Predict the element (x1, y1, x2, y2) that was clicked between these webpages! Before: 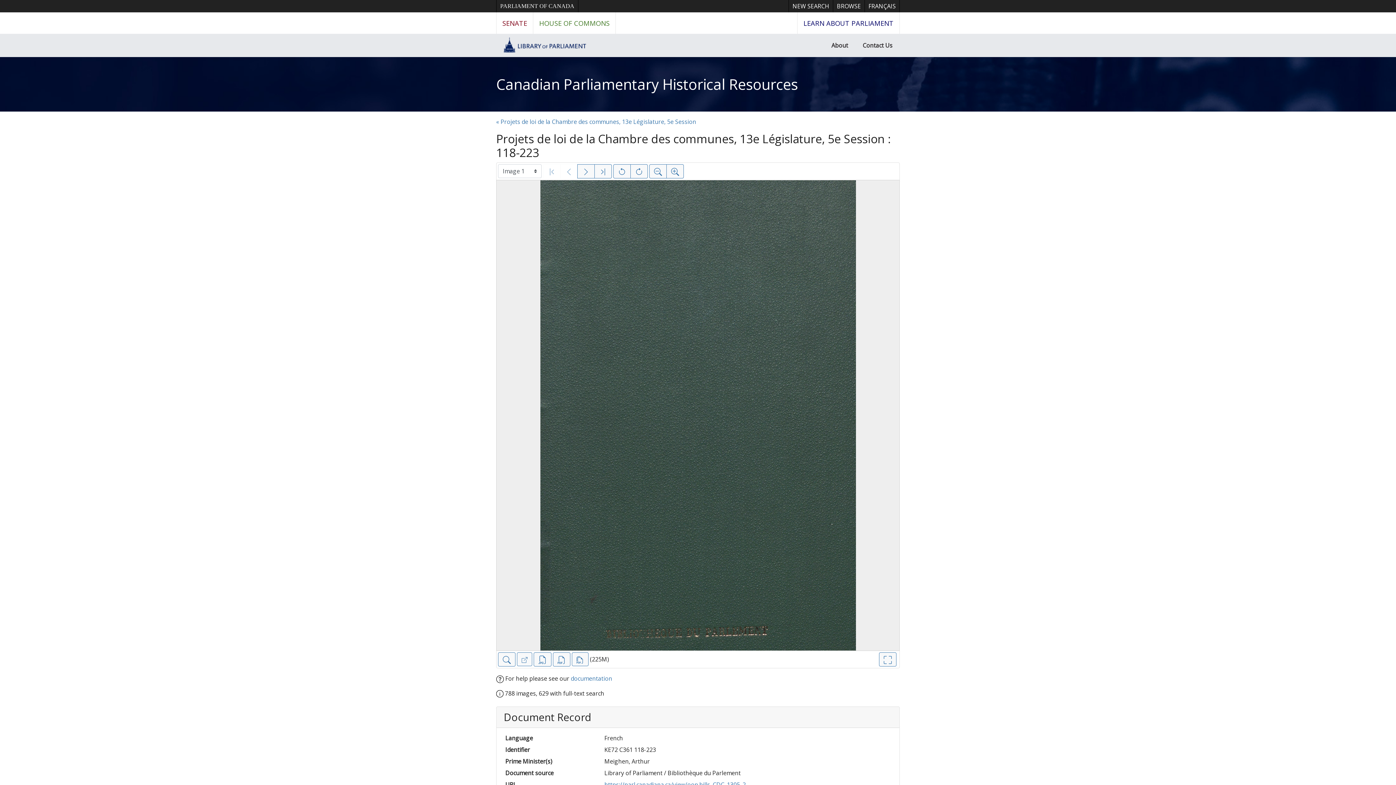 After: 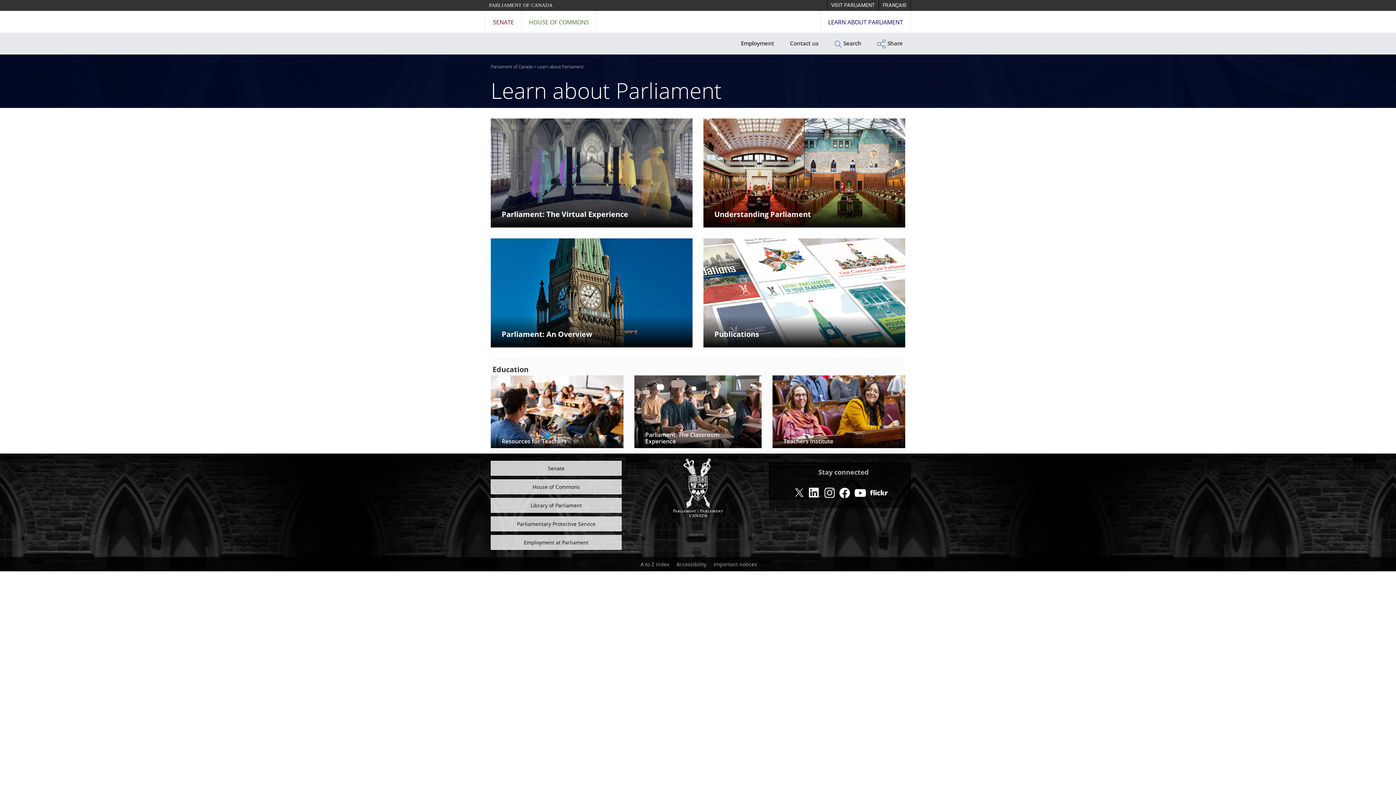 Action: label: LEARN ABOUT PARLIAMENT bbox: (797, 12, 899, 33)